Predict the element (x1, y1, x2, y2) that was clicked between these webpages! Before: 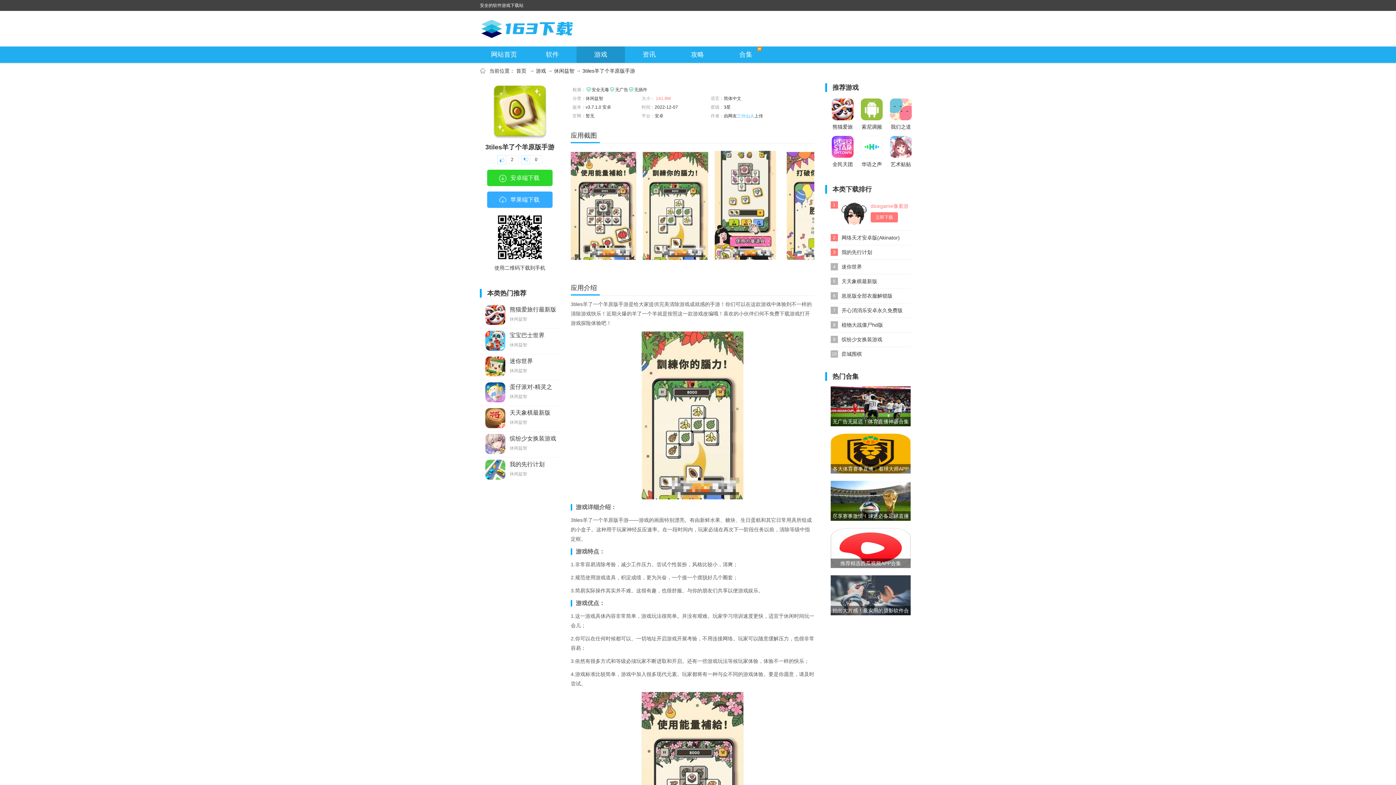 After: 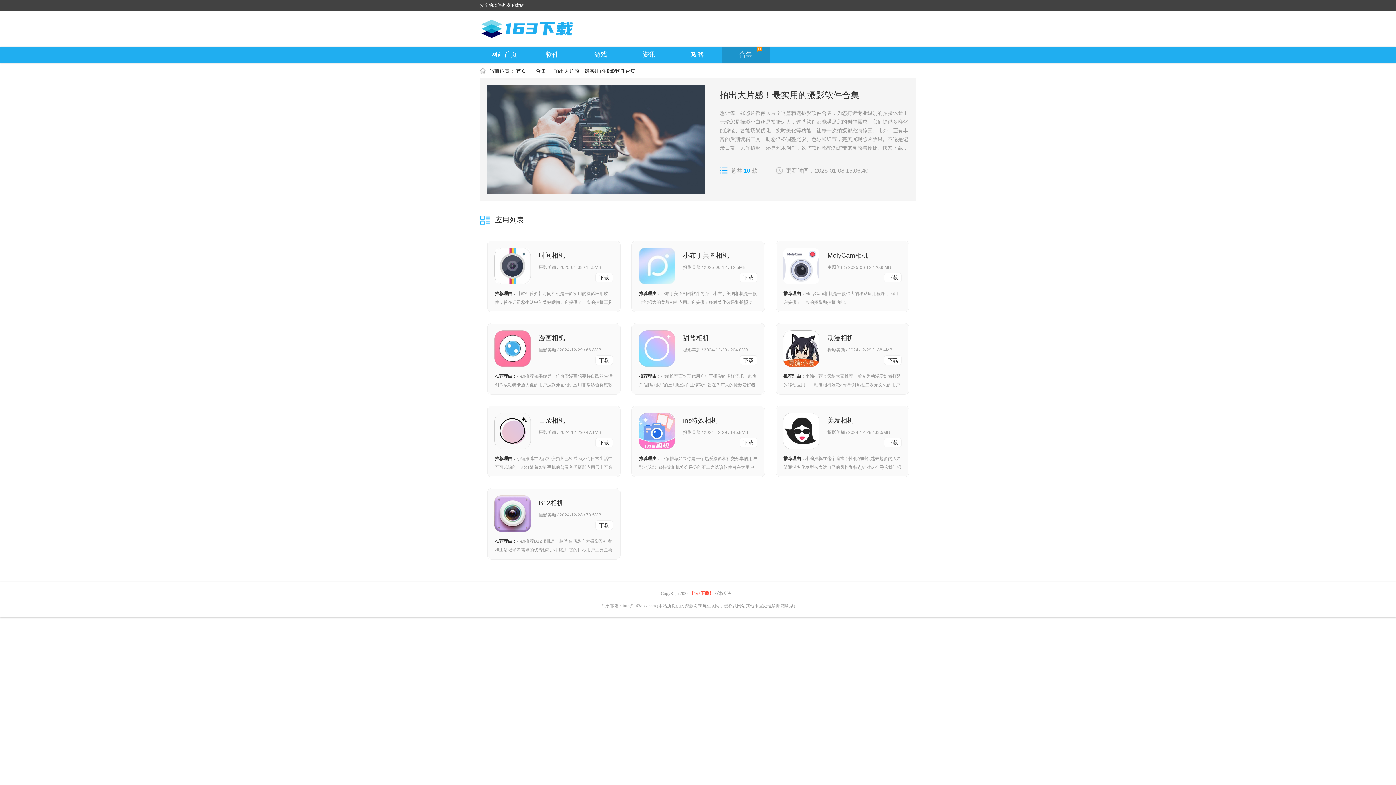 Action: bbox: (830, 575, 910, 615) label: 拍出大片感！最实用的摄影软件合集